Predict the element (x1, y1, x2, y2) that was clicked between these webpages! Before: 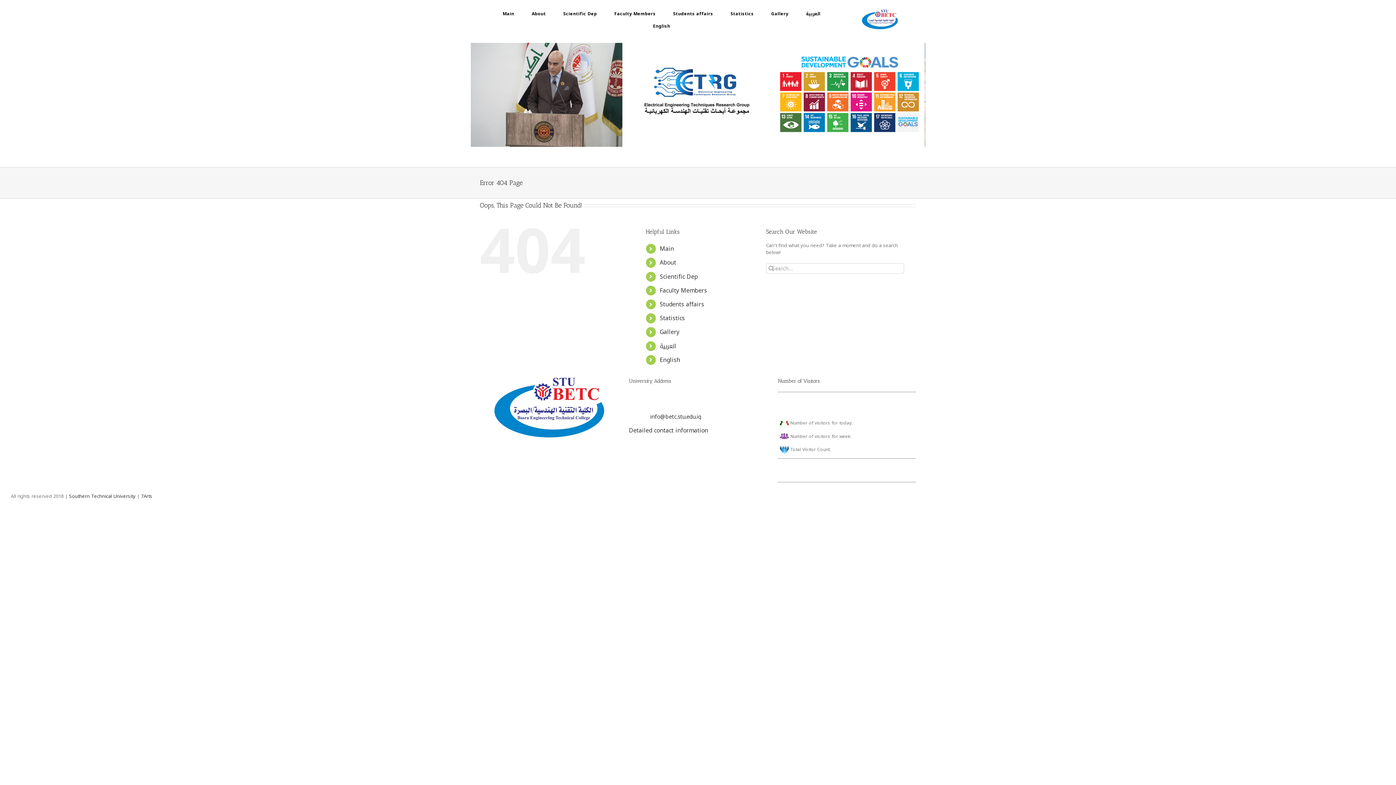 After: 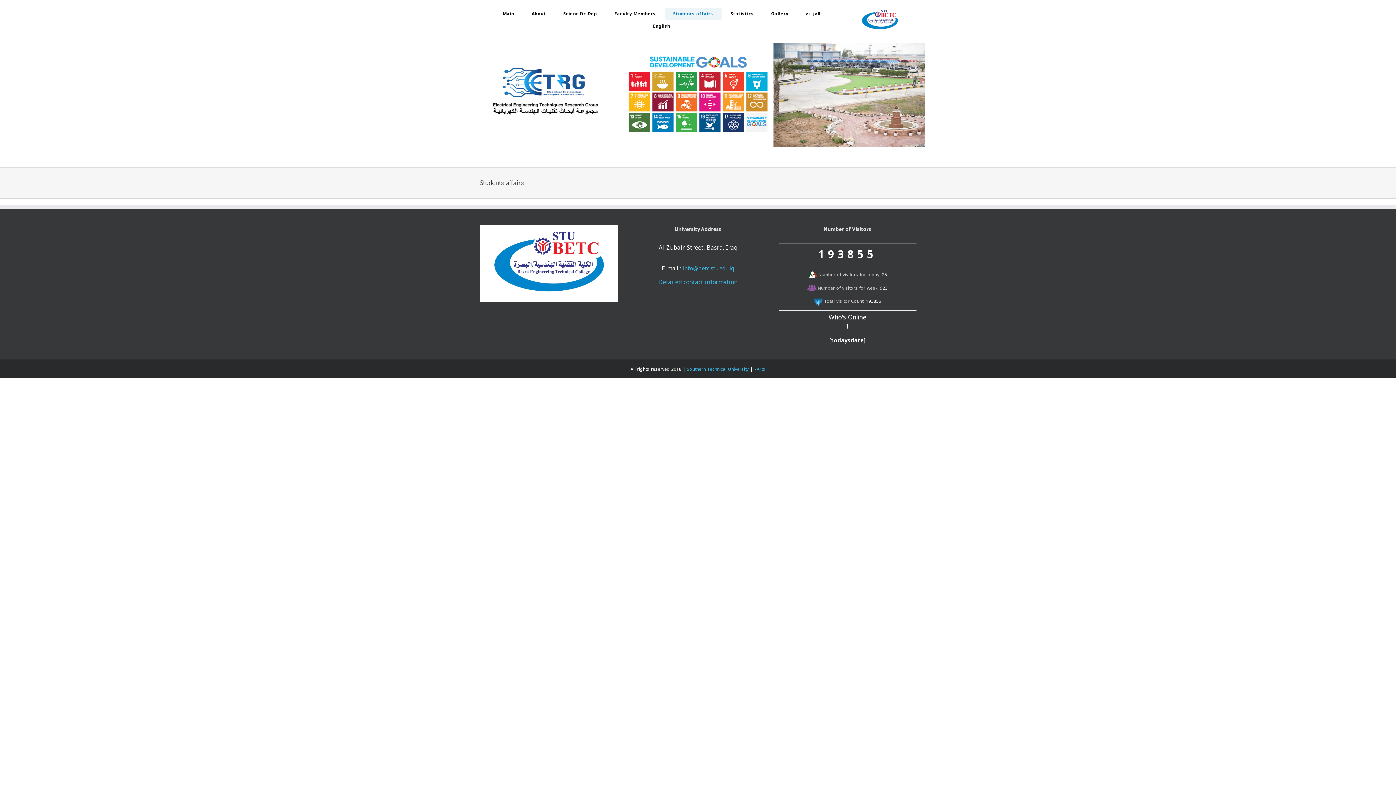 Action: label: Students affairs bbox: (659, 298, 704, 310)